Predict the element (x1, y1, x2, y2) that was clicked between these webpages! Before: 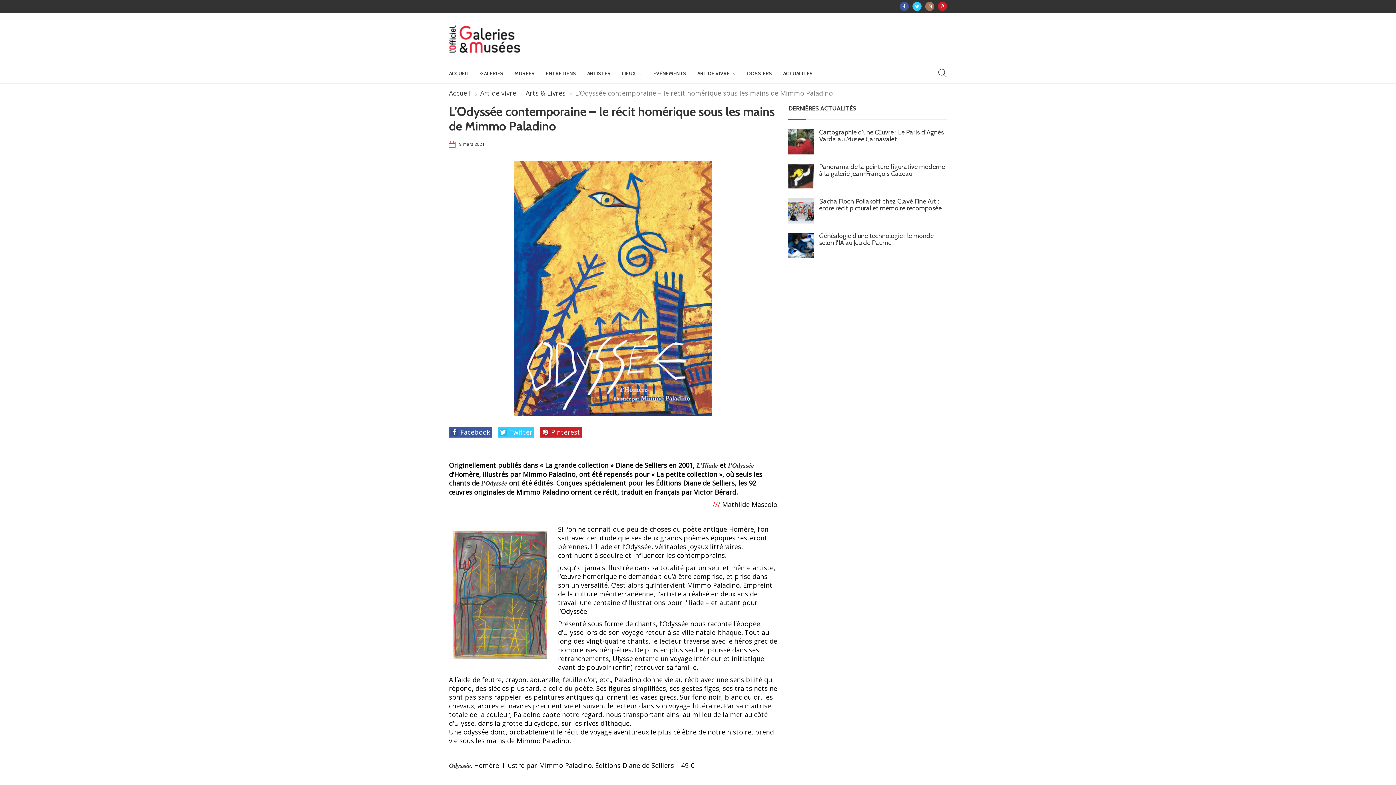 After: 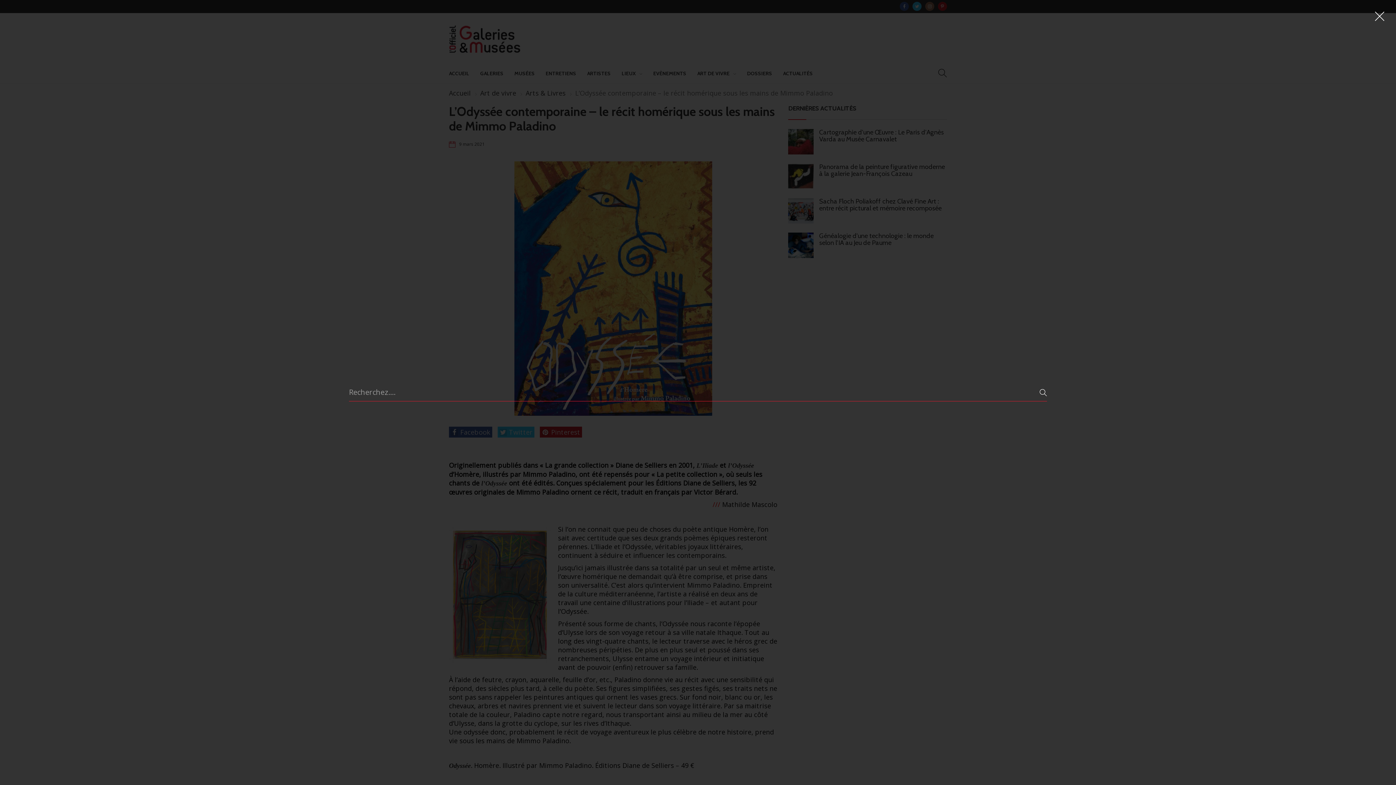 Action: bbox: (938, 64, 947, 82)